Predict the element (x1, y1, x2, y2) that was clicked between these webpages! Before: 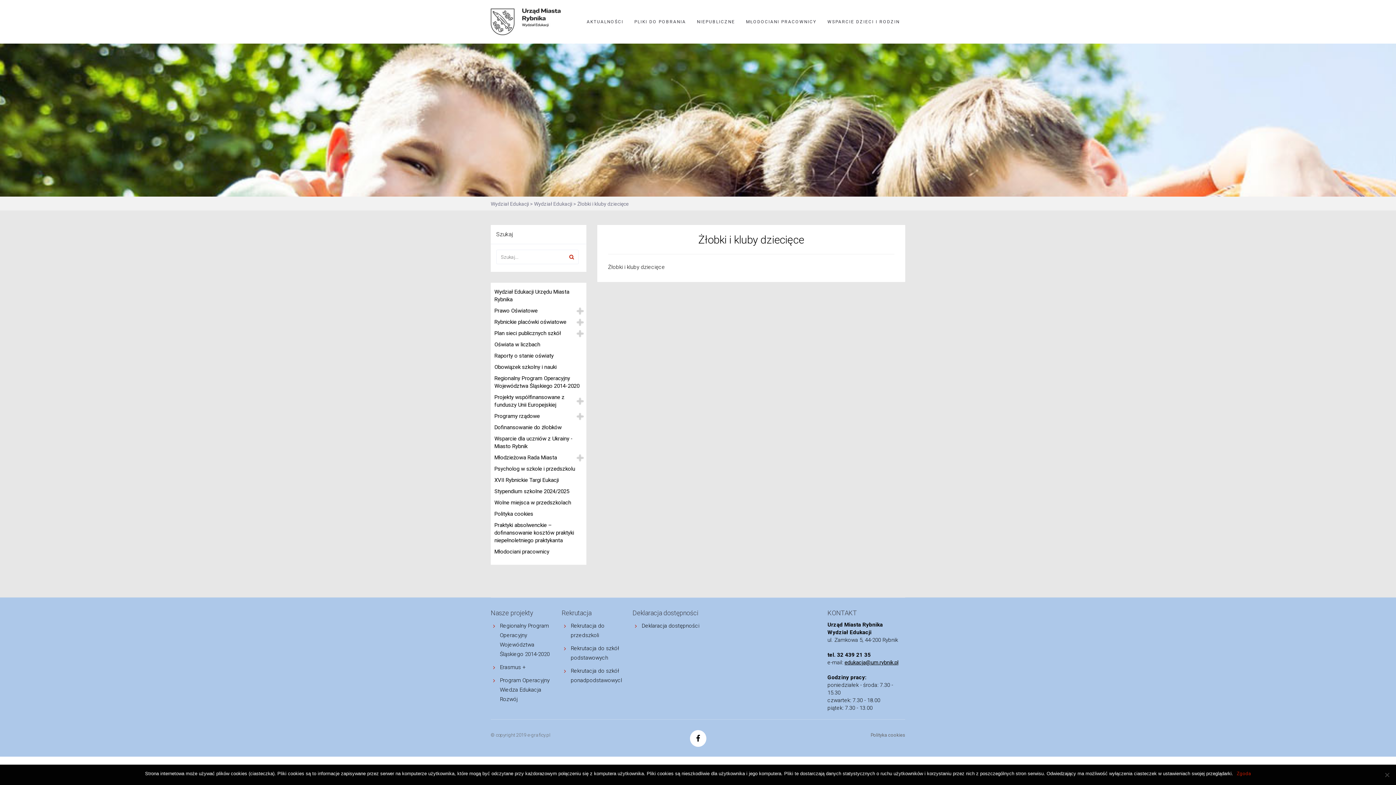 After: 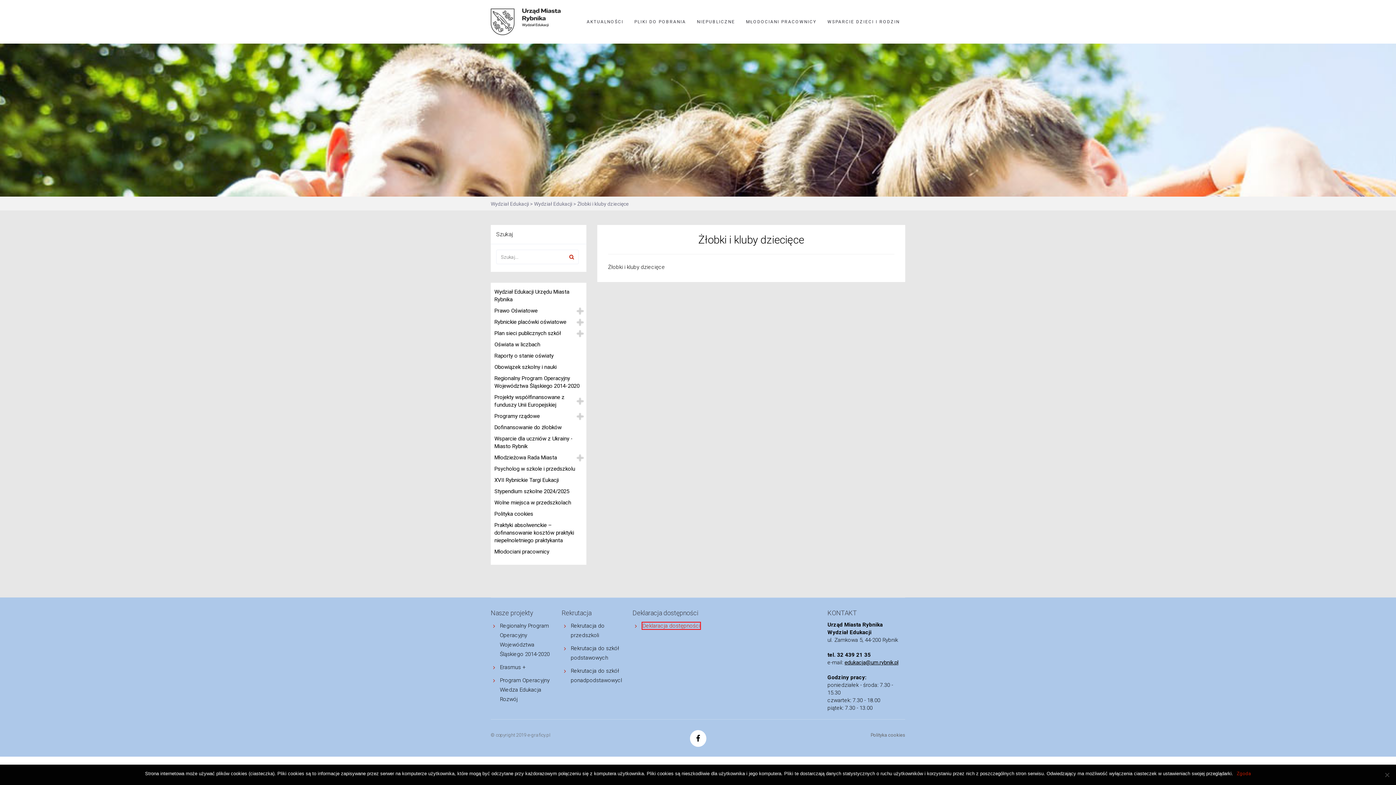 Action: bbox: (641, 622, 699, 629) label: Deklaracja dostępności